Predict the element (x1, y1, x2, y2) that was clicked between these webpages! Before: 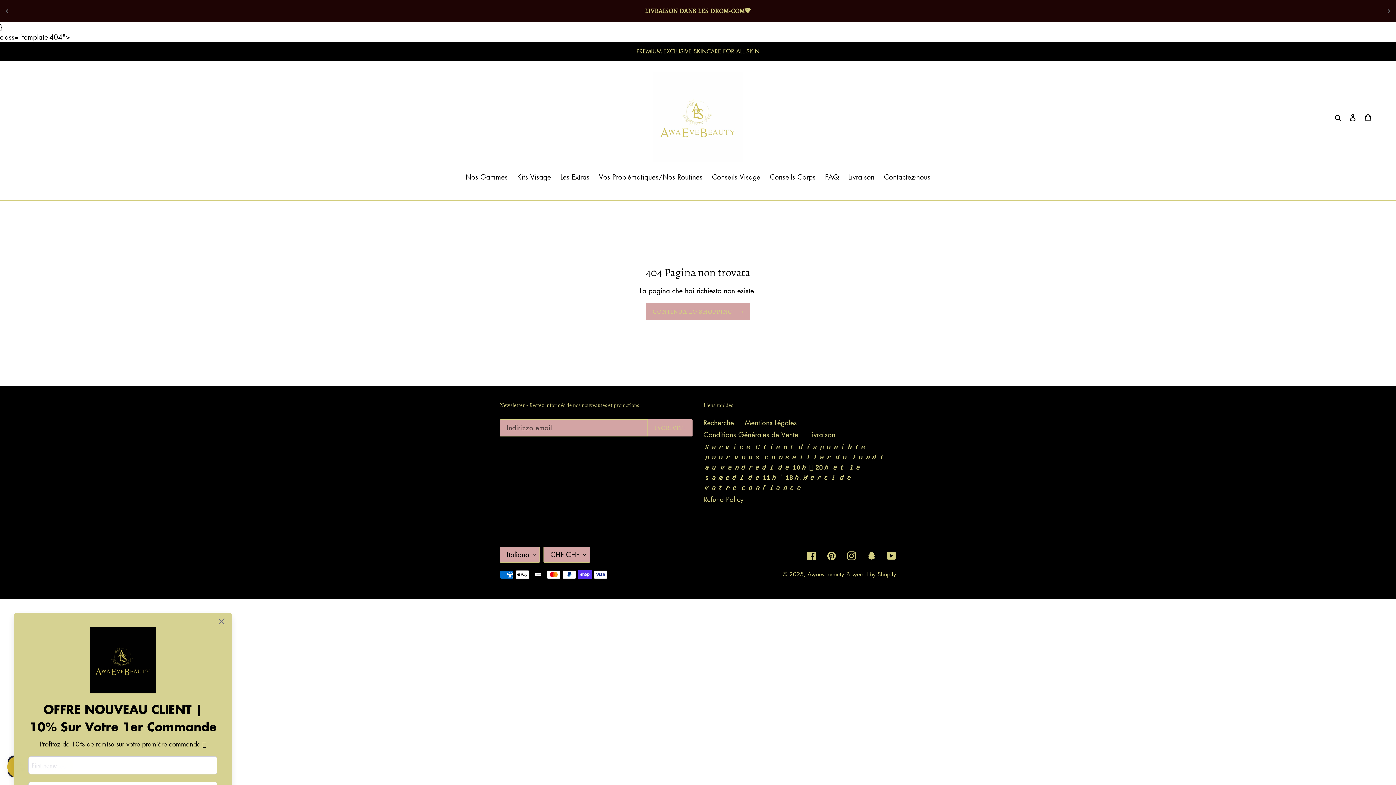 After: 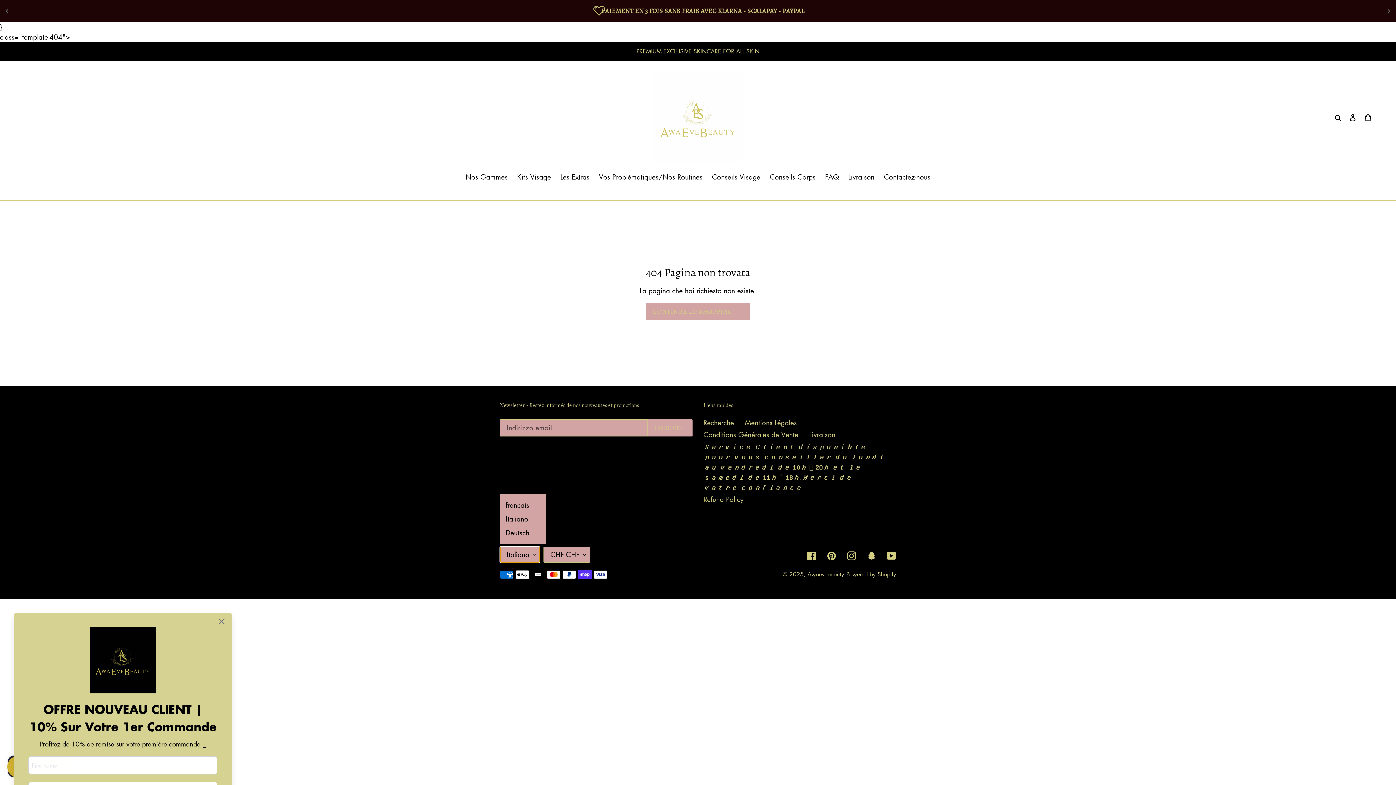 Action: bbox: (500, 546, 540, 562) label: Italiano